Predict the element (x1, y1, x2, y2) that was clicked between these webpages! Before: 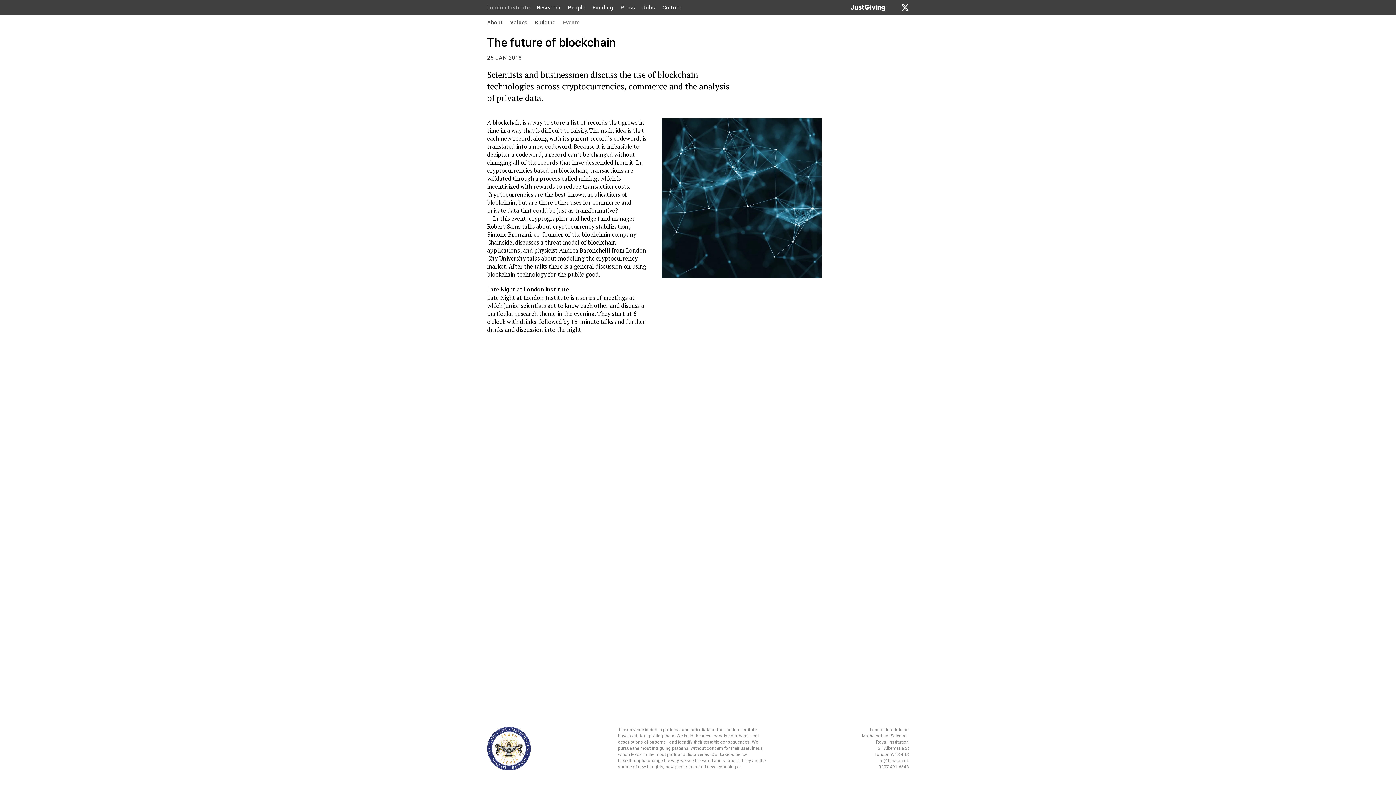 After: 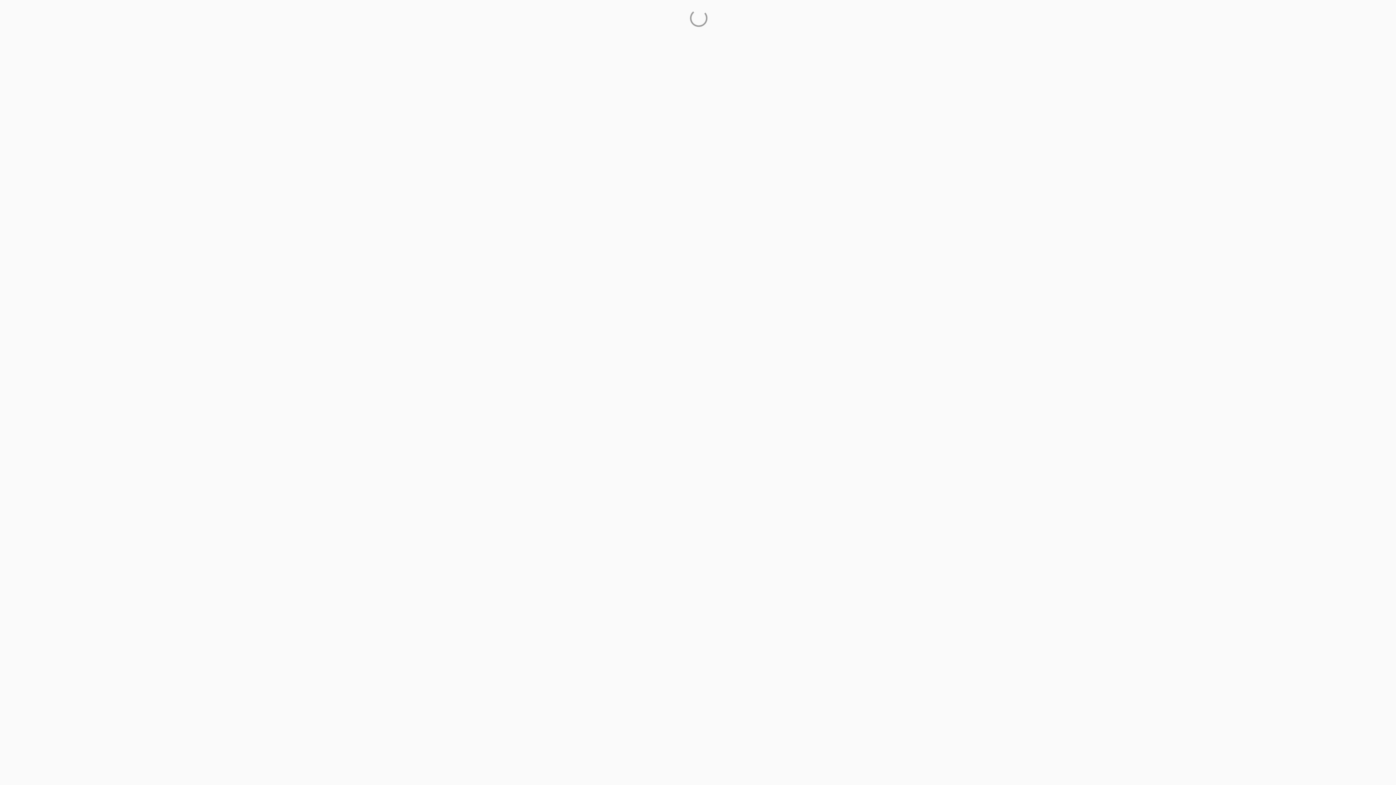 Action: bbox: (849, 0, 887, 13)